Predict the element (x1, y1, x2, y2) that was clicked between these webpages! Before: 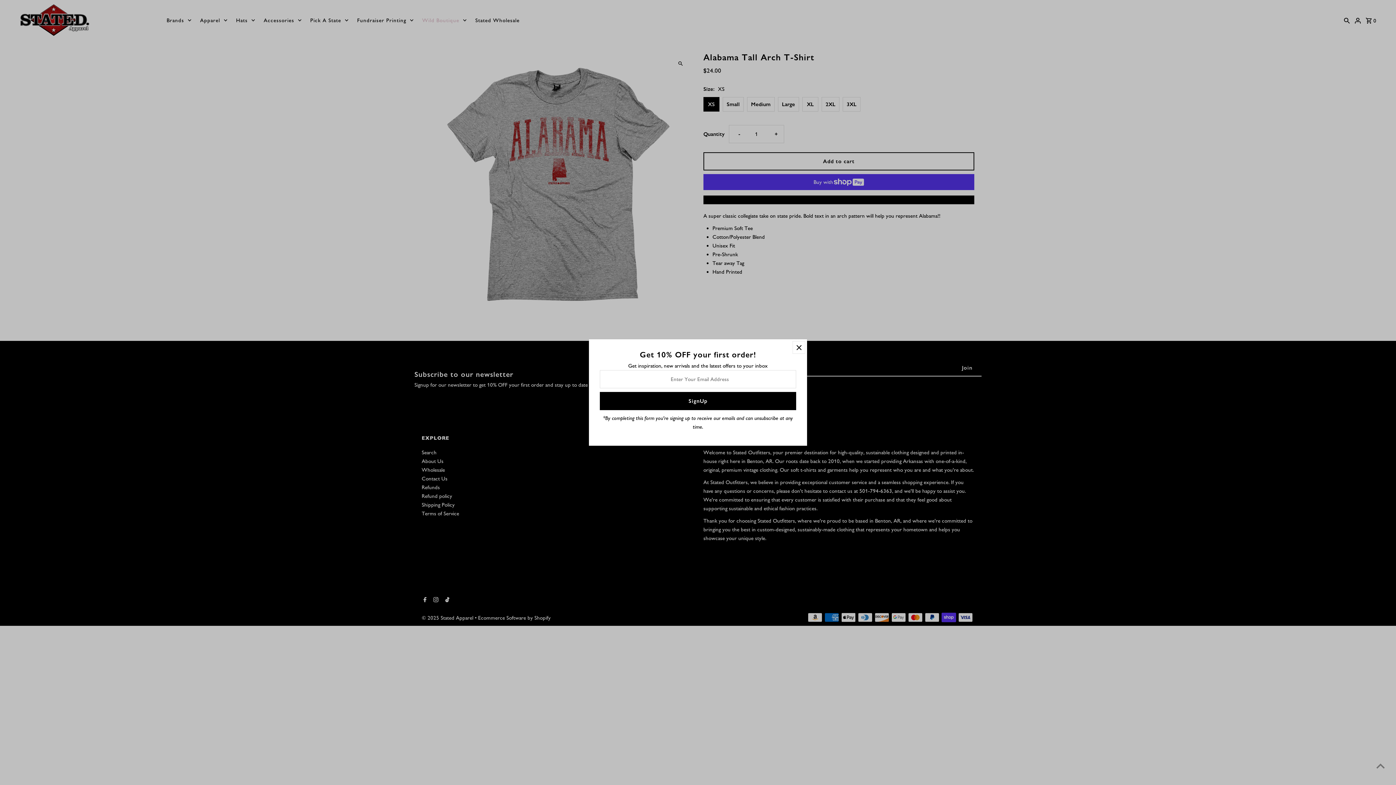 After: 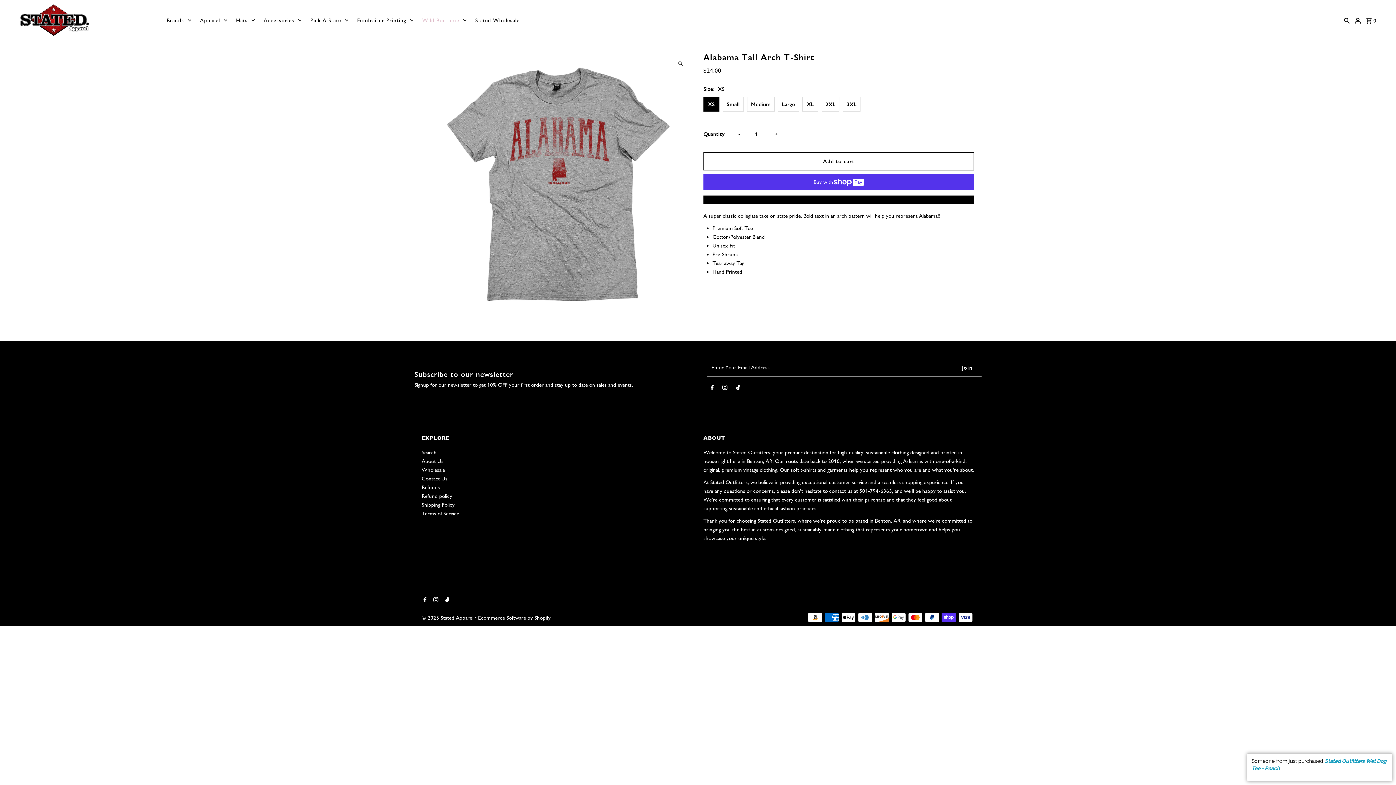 Action: bbox: (792, 341, 805, 354)